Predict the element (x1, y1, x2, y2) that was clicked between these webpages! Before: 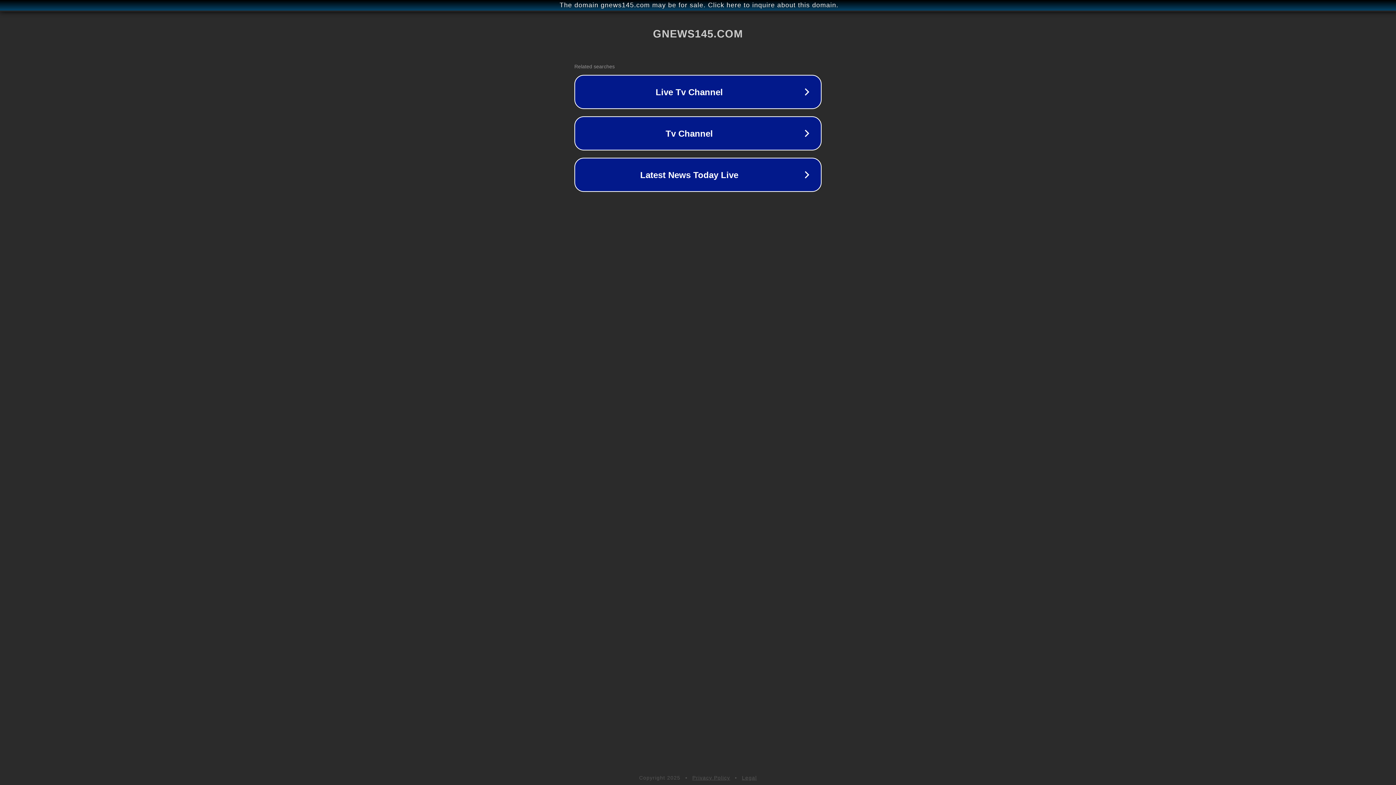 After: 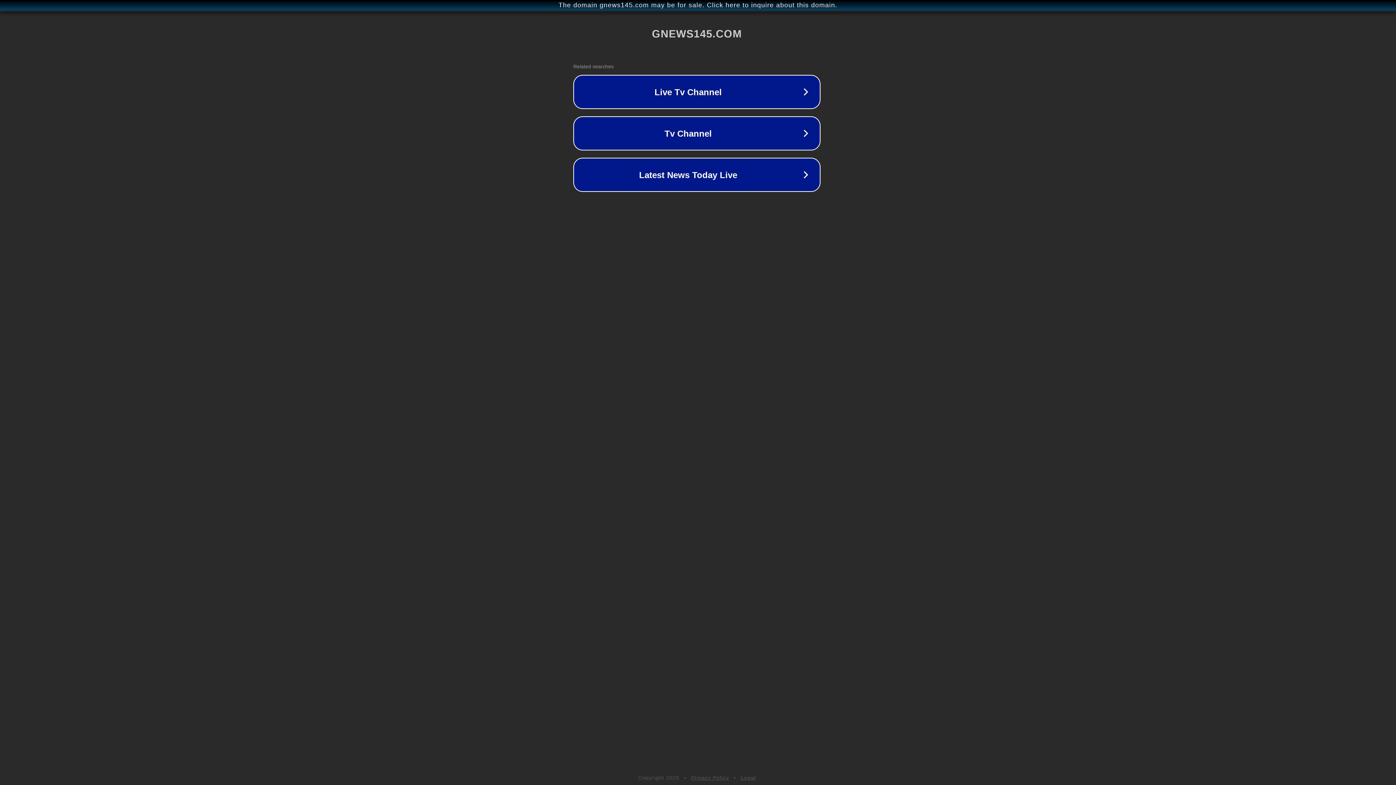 Action: bbox: (1, 1, 1397, 9) label: The domain gnews145.com may be for sale. Click here to inquire about this domain.